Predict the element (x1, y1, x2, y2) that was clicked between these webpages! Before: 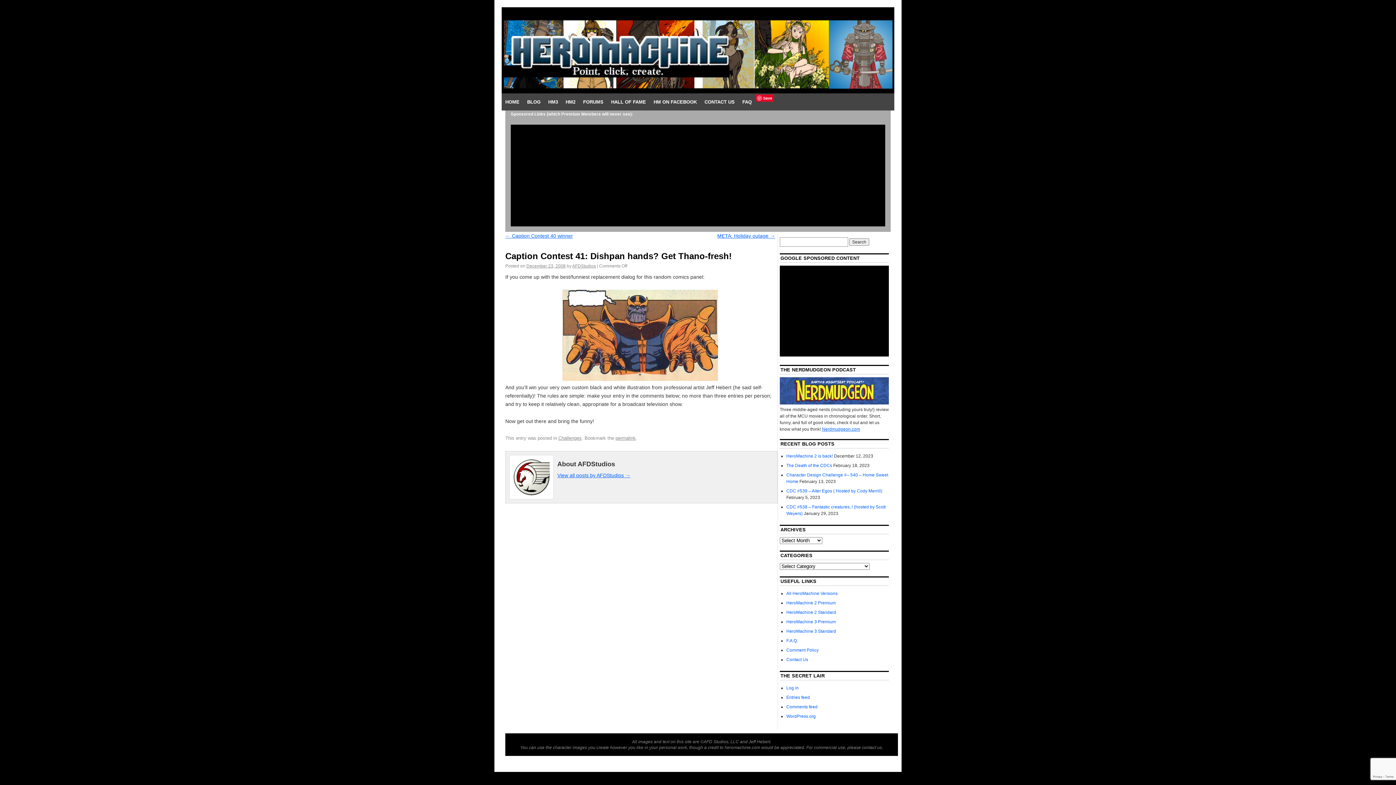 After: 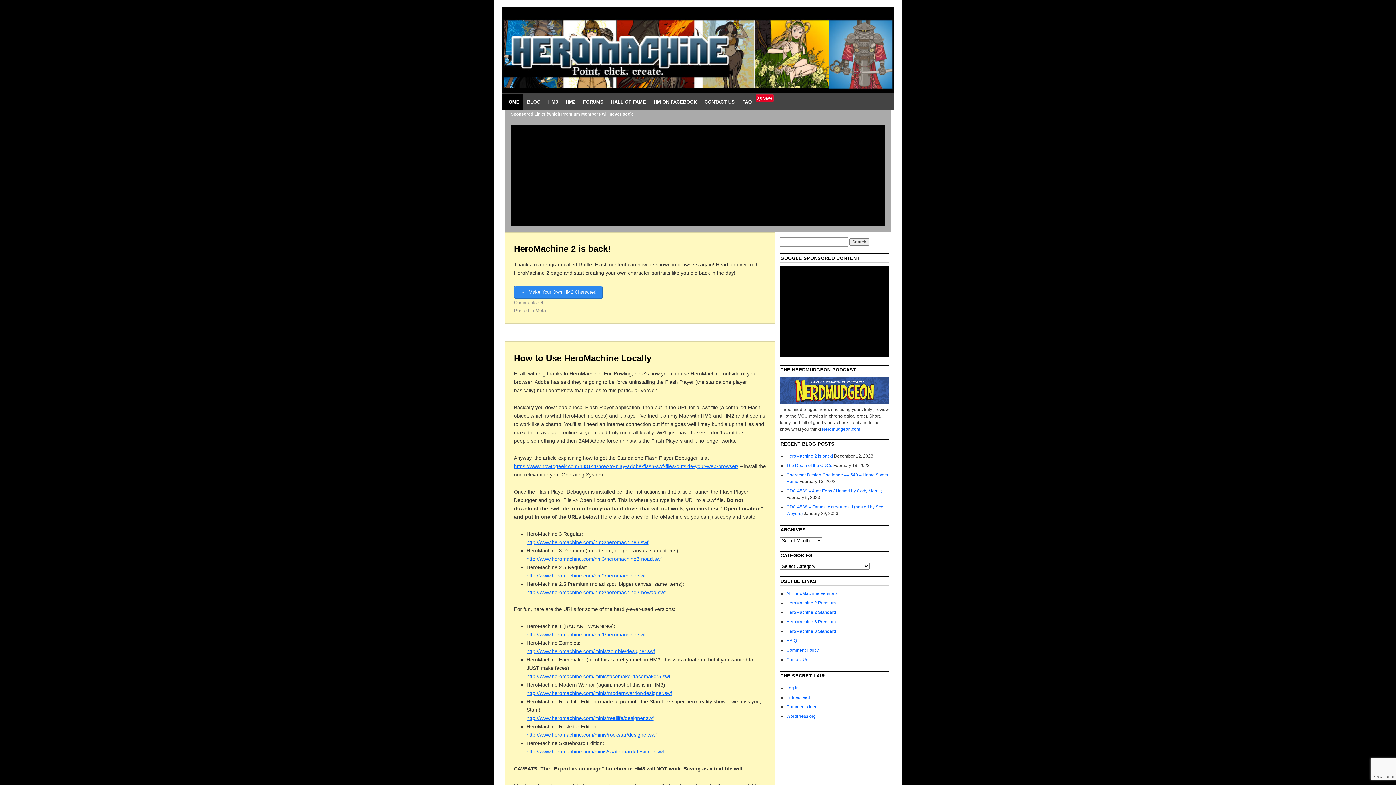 Action: bbox: (501, 86, 894, 92)